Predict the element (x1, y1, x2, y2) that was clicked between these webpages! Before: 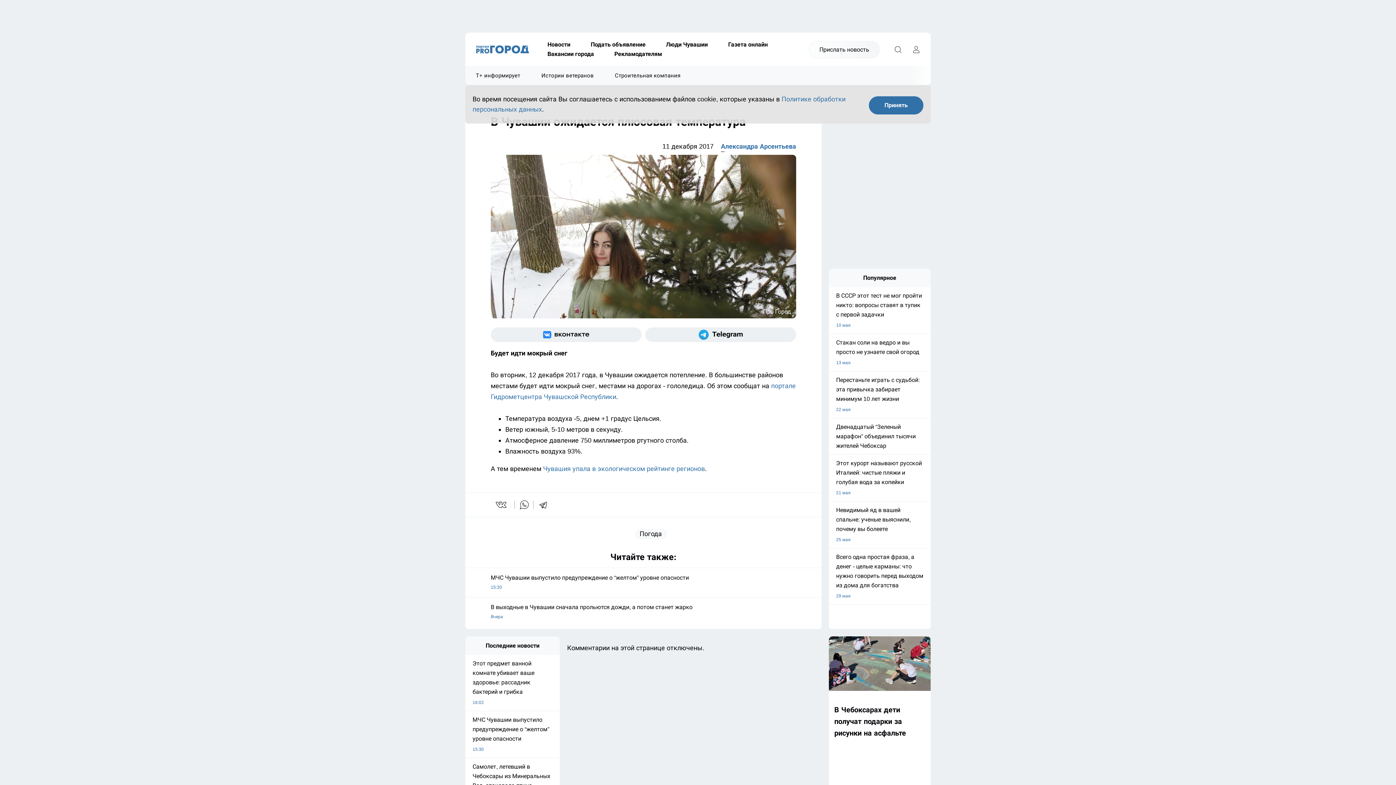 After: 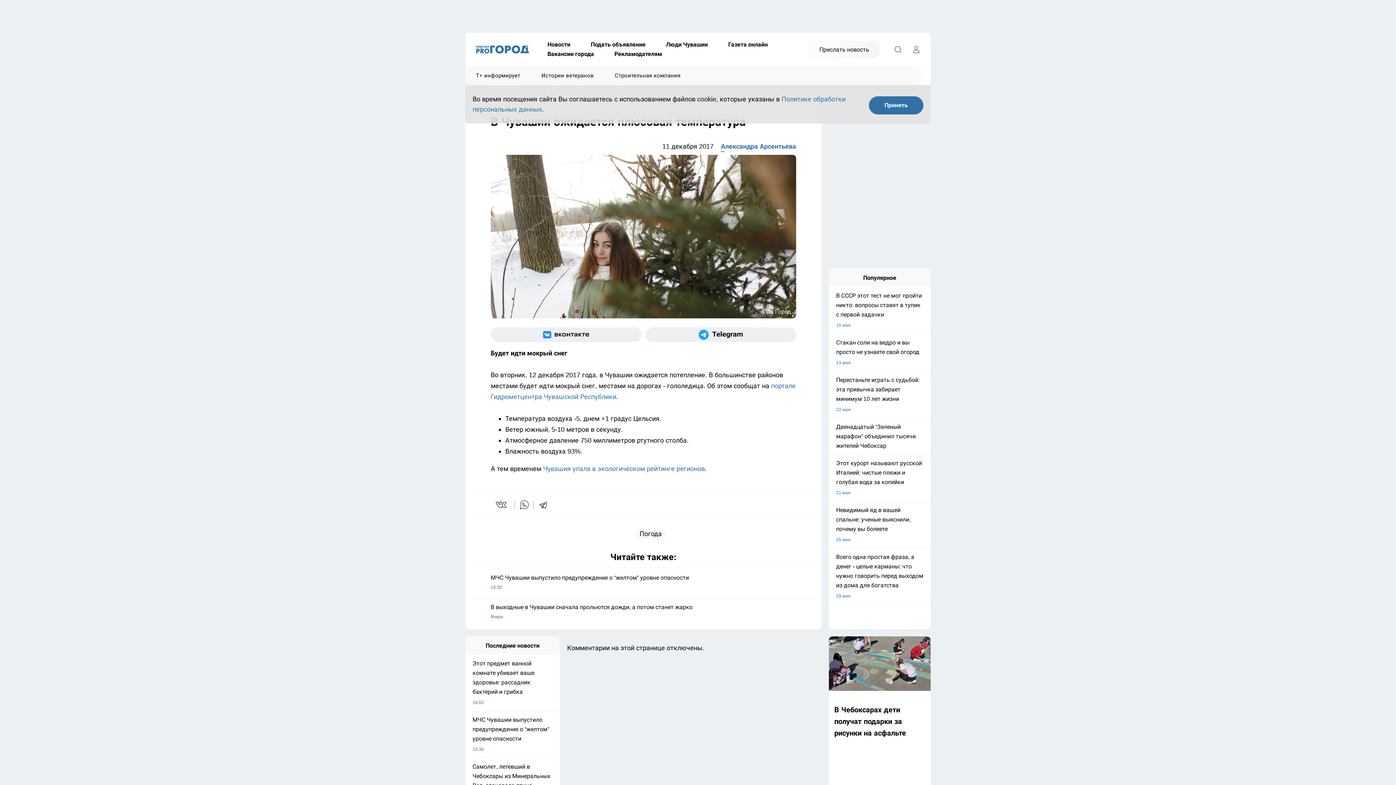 Action: label: Мы в Telegram bbox: (645, 327, 796, 342)